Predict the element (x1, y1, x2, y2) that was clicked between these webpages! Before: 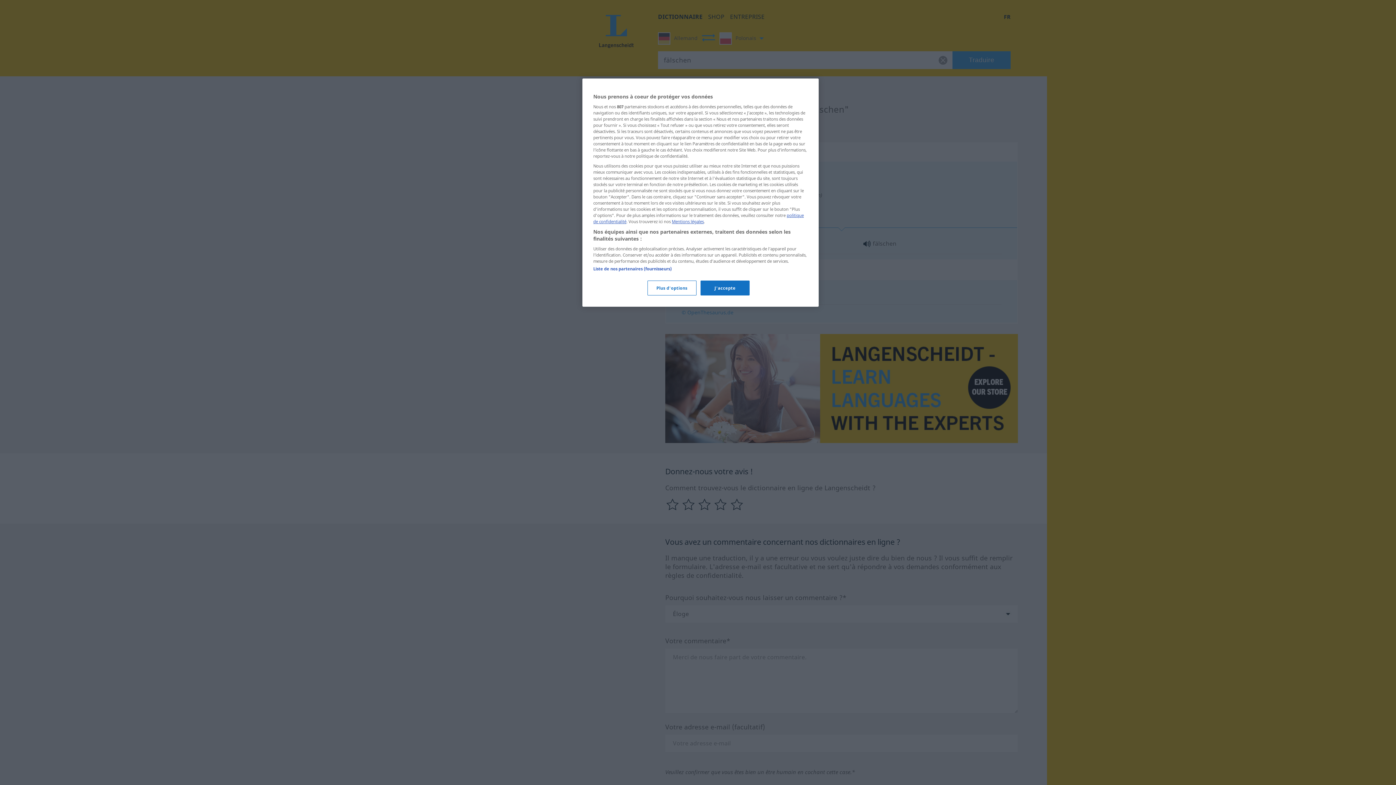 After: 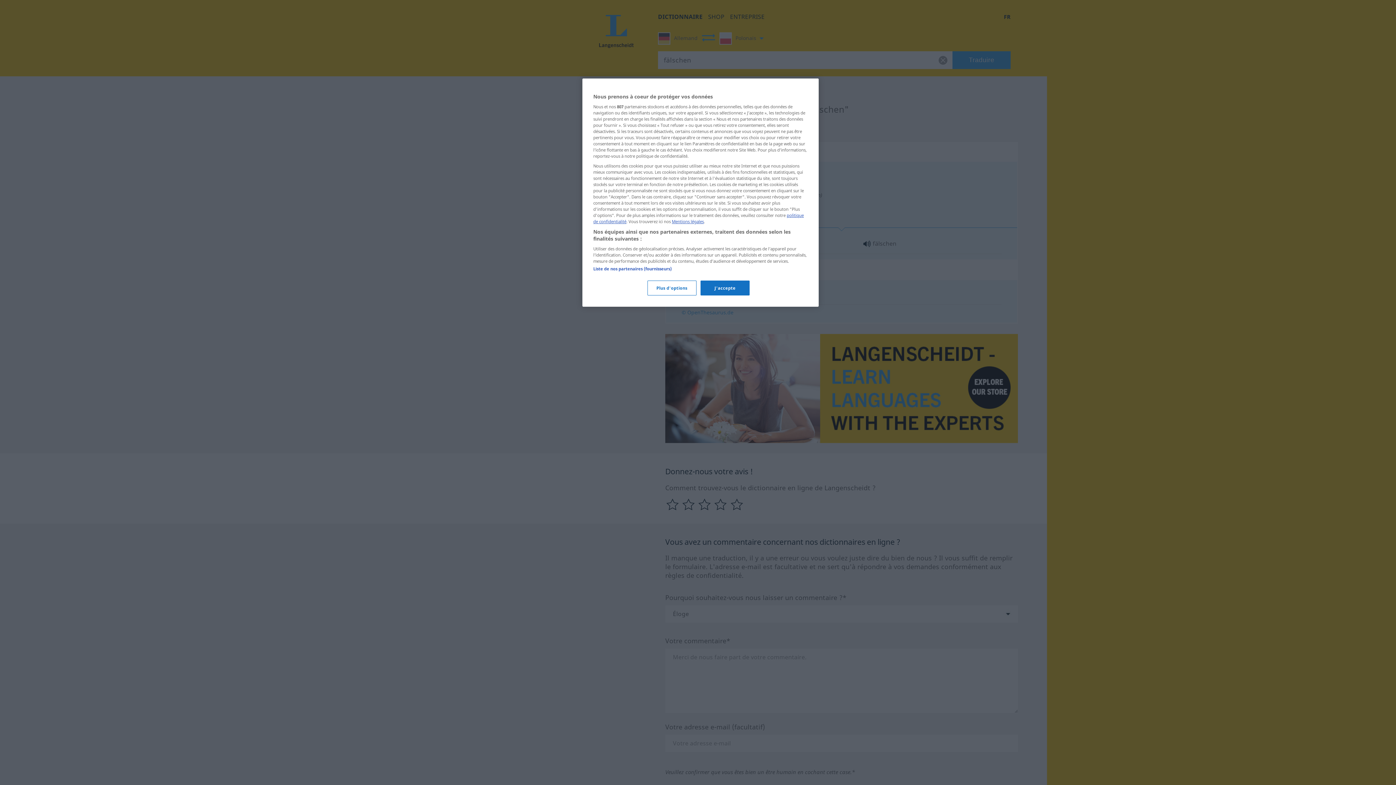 Action: bbox: (672, 218, 704, 224) label: Mentions légales